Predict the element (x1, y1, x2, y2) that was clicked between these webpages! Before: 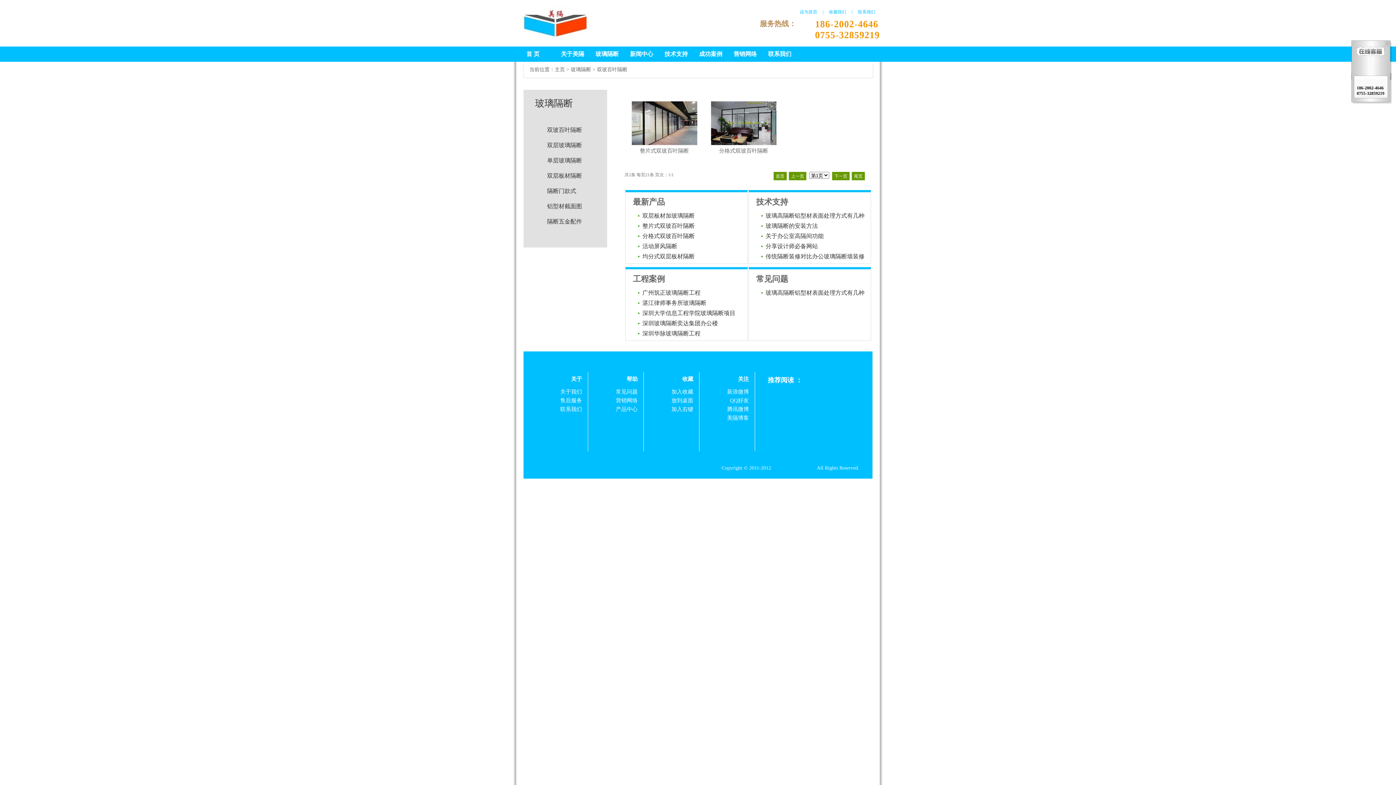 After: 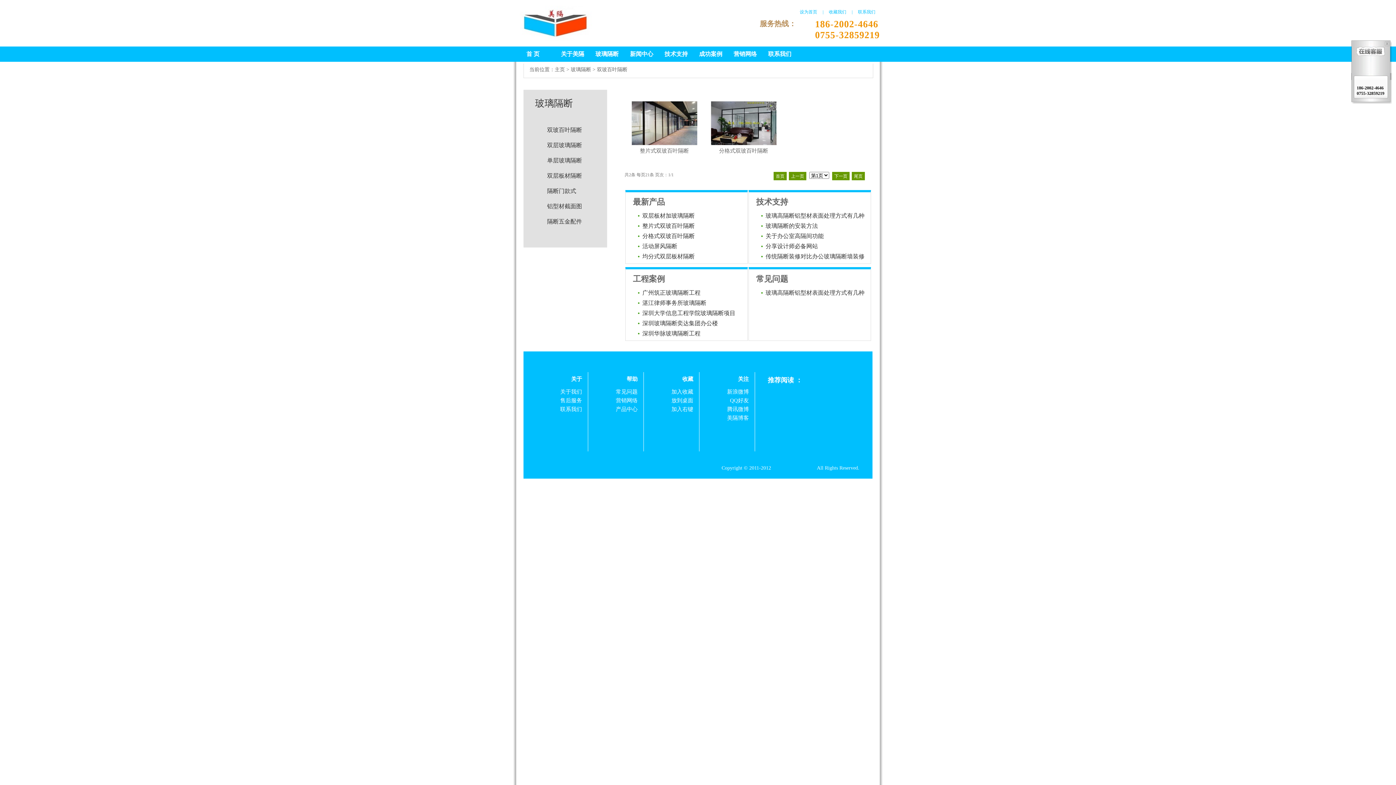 Action: bbox: (525, 124, 605, 136) label: 双玻百叶隔断